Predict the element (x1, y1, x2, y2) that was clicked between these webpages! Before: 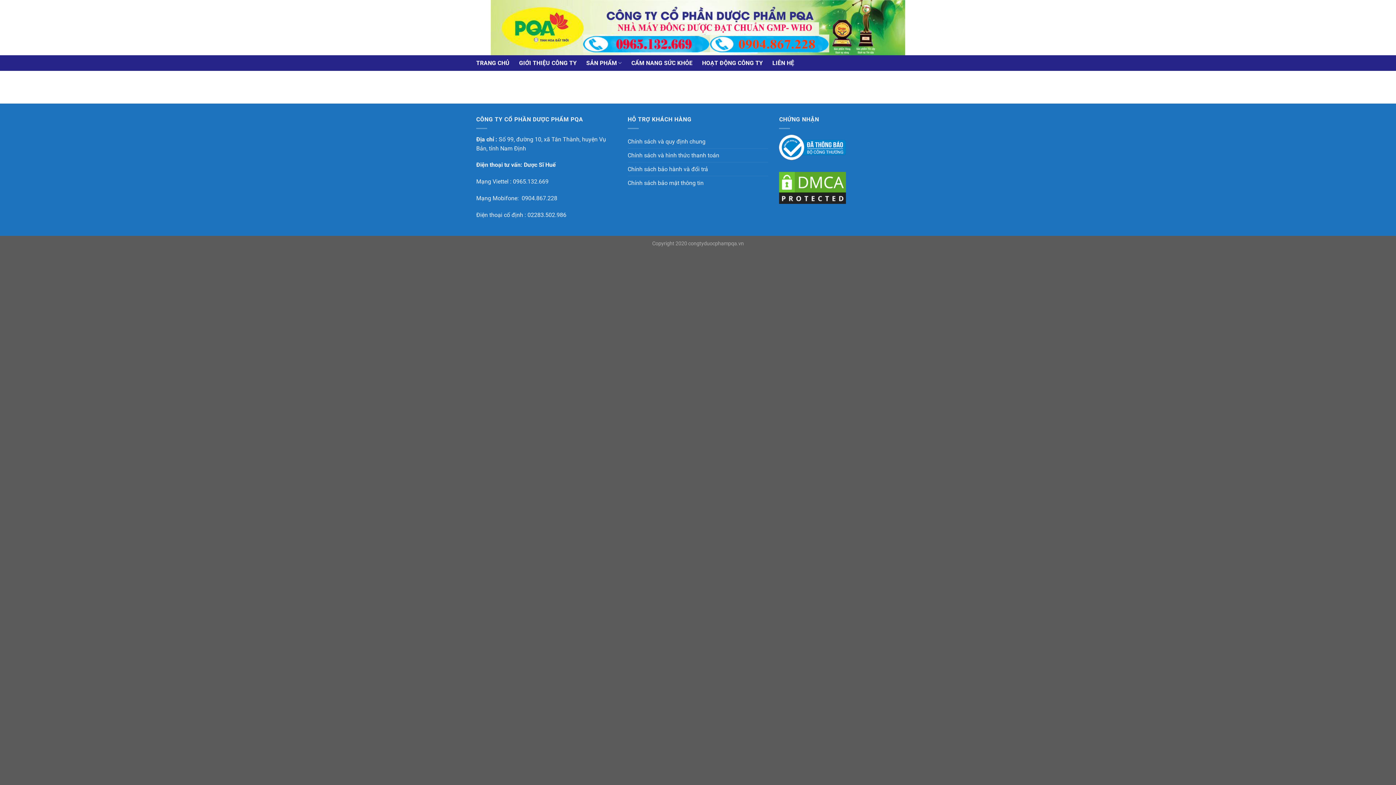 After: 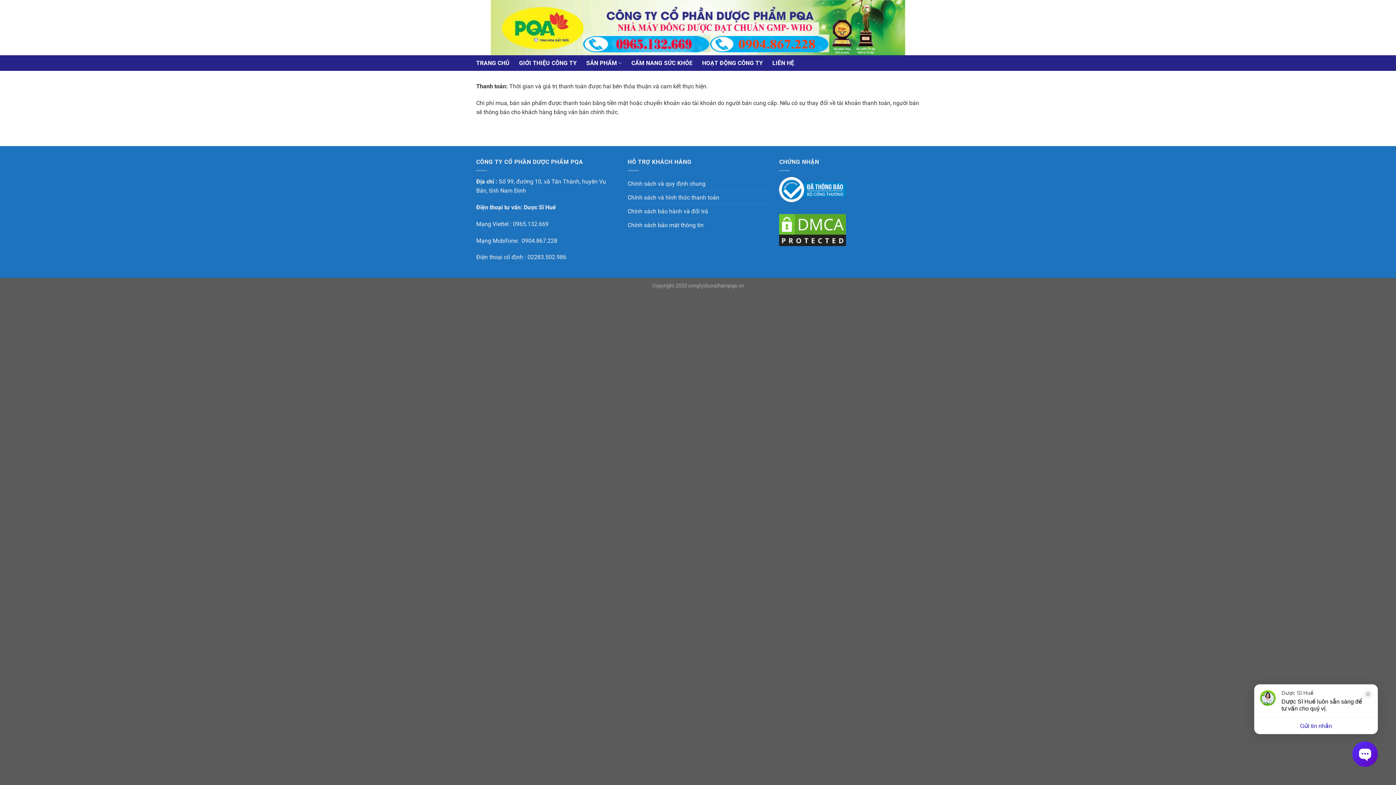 Action: bbox: (627, 148, 719, 162) label: Chính sách và hình thức thanh toán